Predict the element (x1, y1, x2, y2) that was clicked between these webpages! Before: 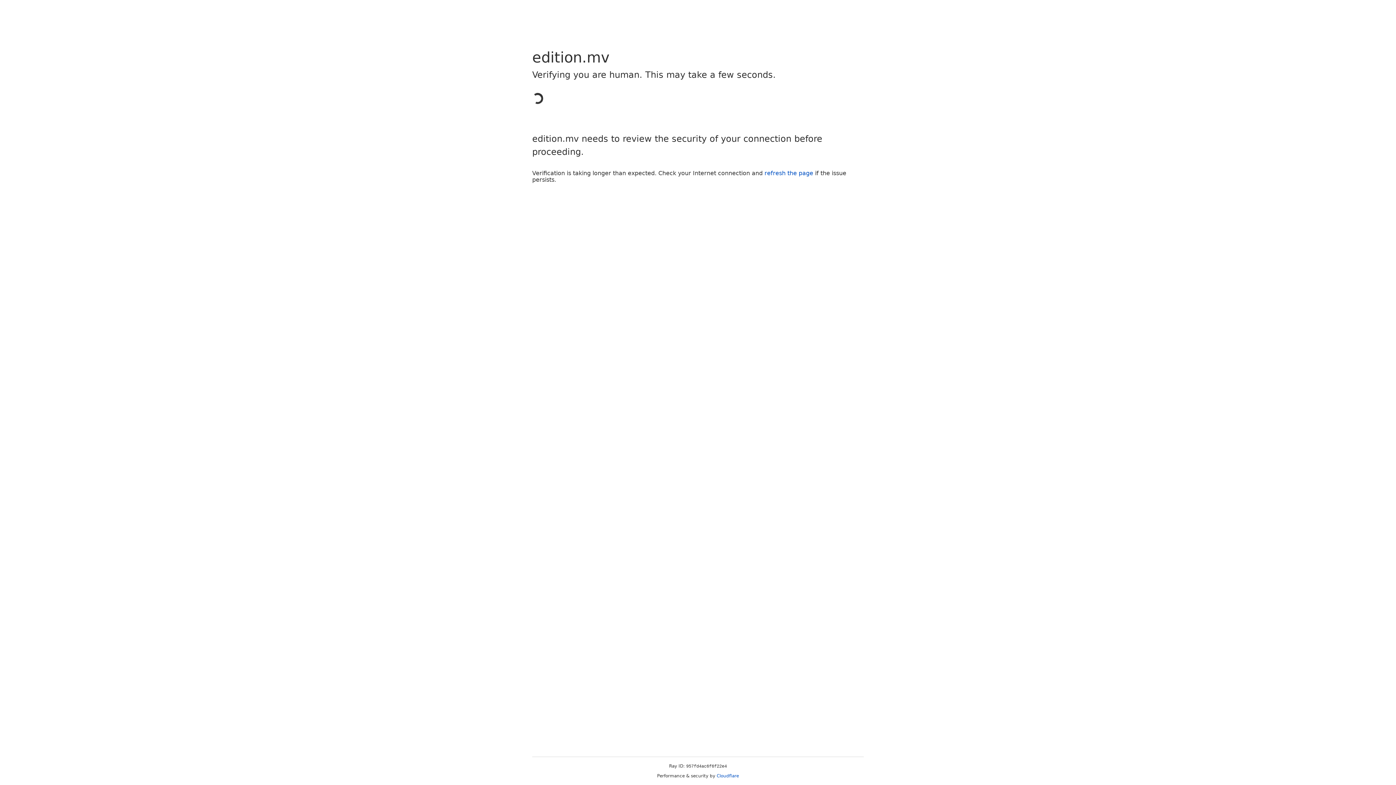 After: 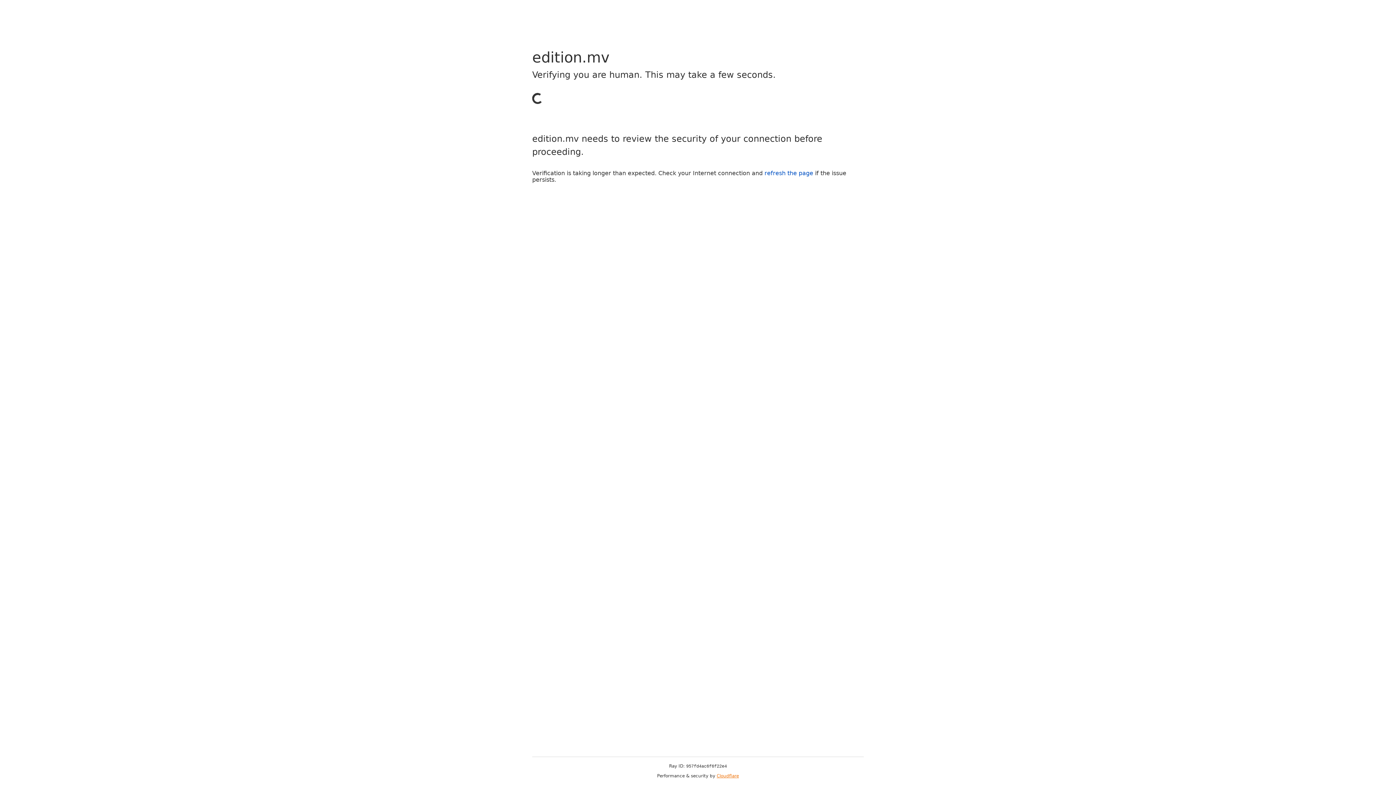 Action: bbox: (716, 773, 739, 778) label: Cloudflare